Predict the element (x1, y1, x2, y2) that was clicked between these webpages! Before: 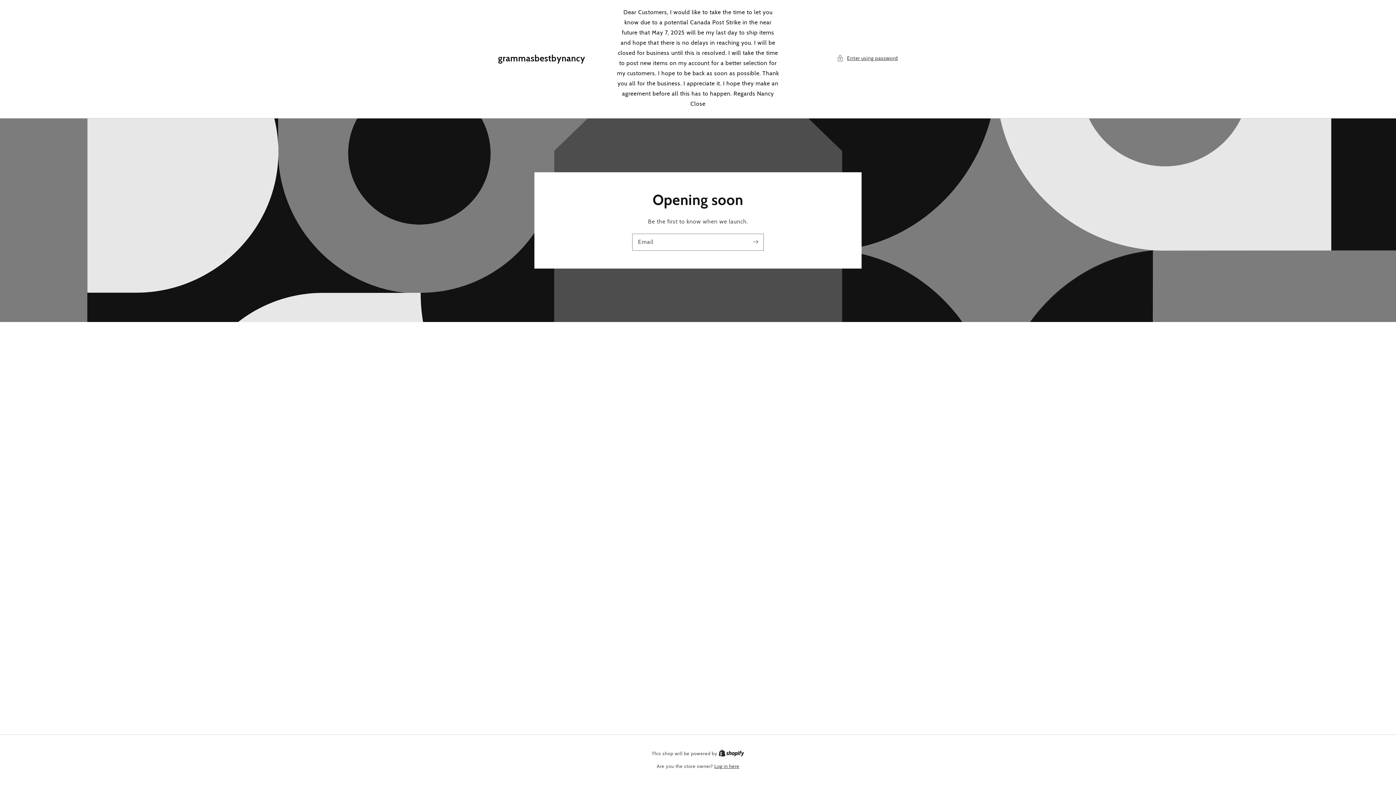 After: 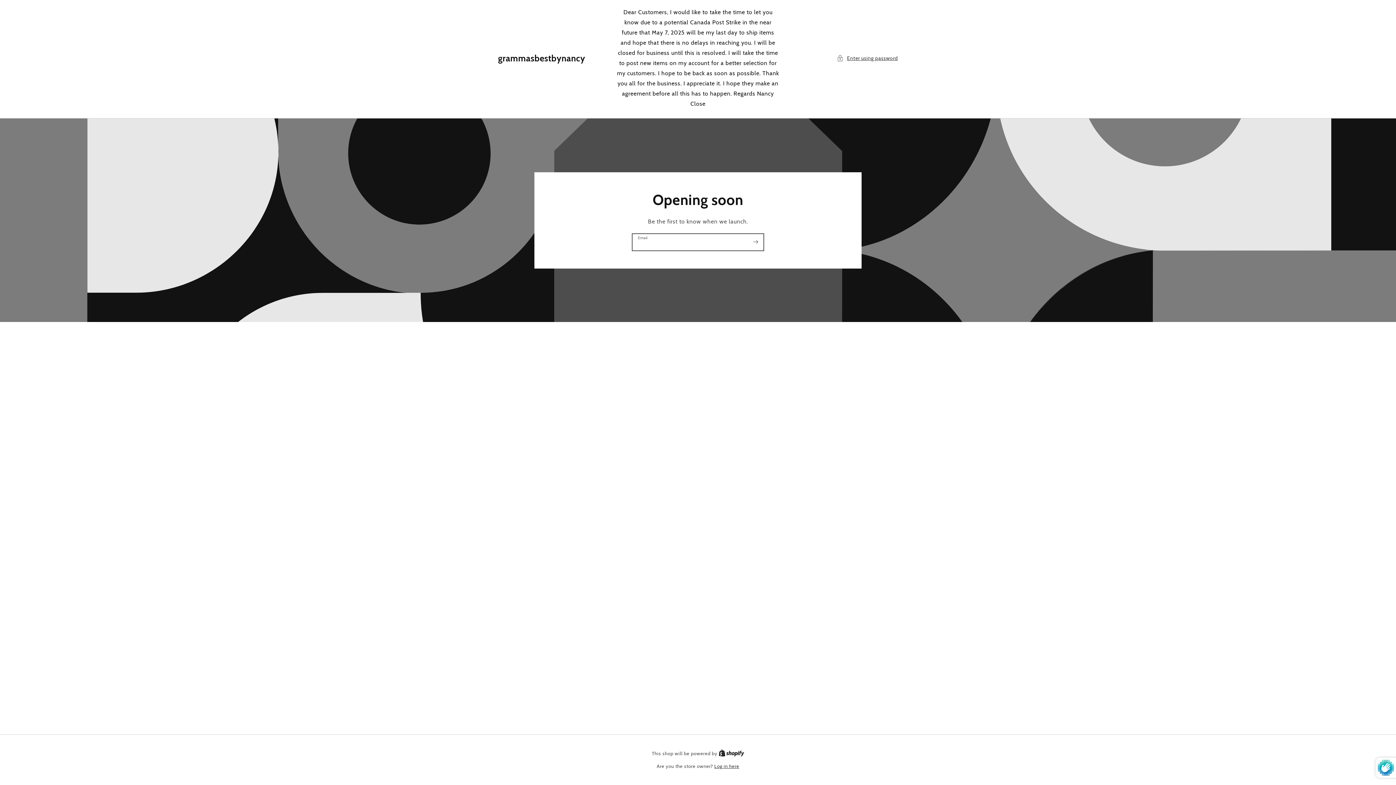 Action: label: Subscribe bbox: (747, 234, 763, 250)